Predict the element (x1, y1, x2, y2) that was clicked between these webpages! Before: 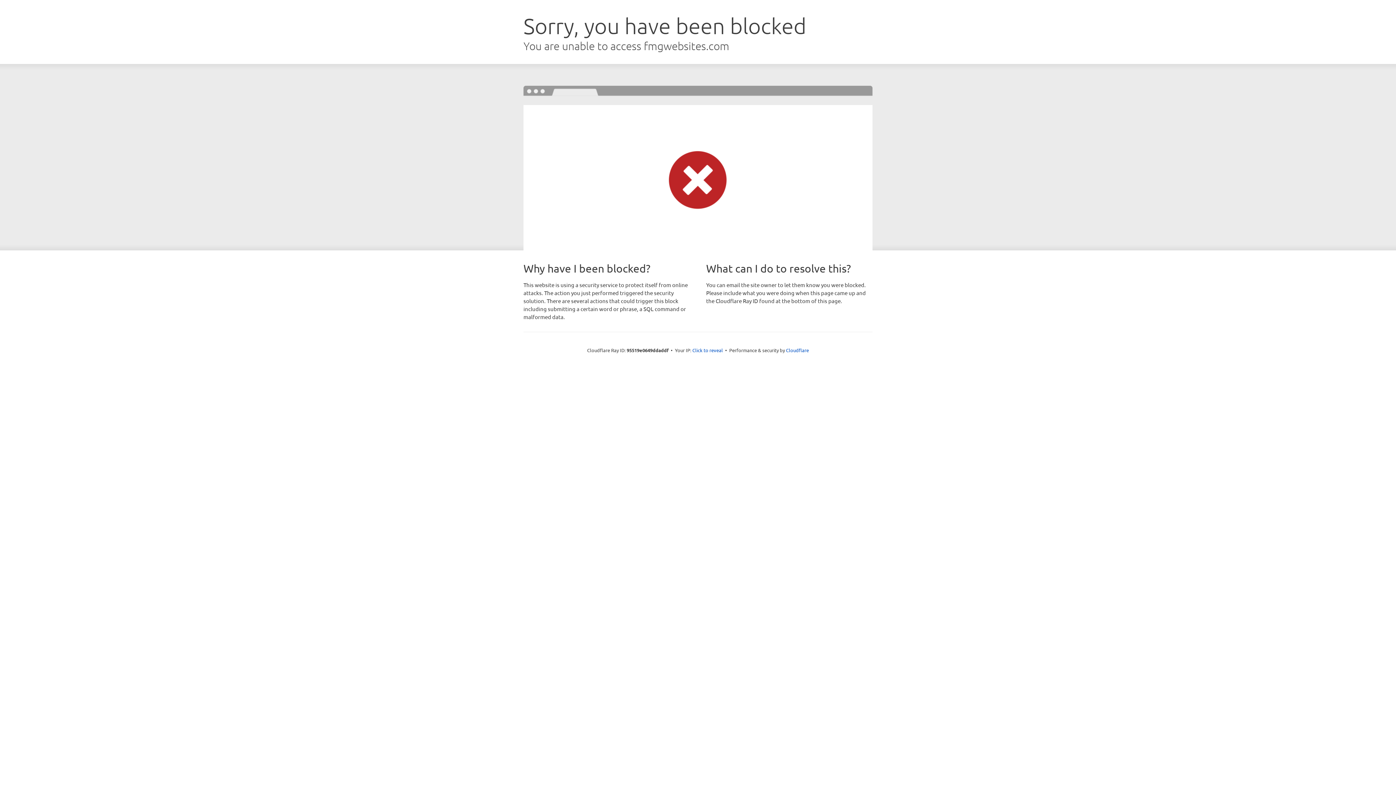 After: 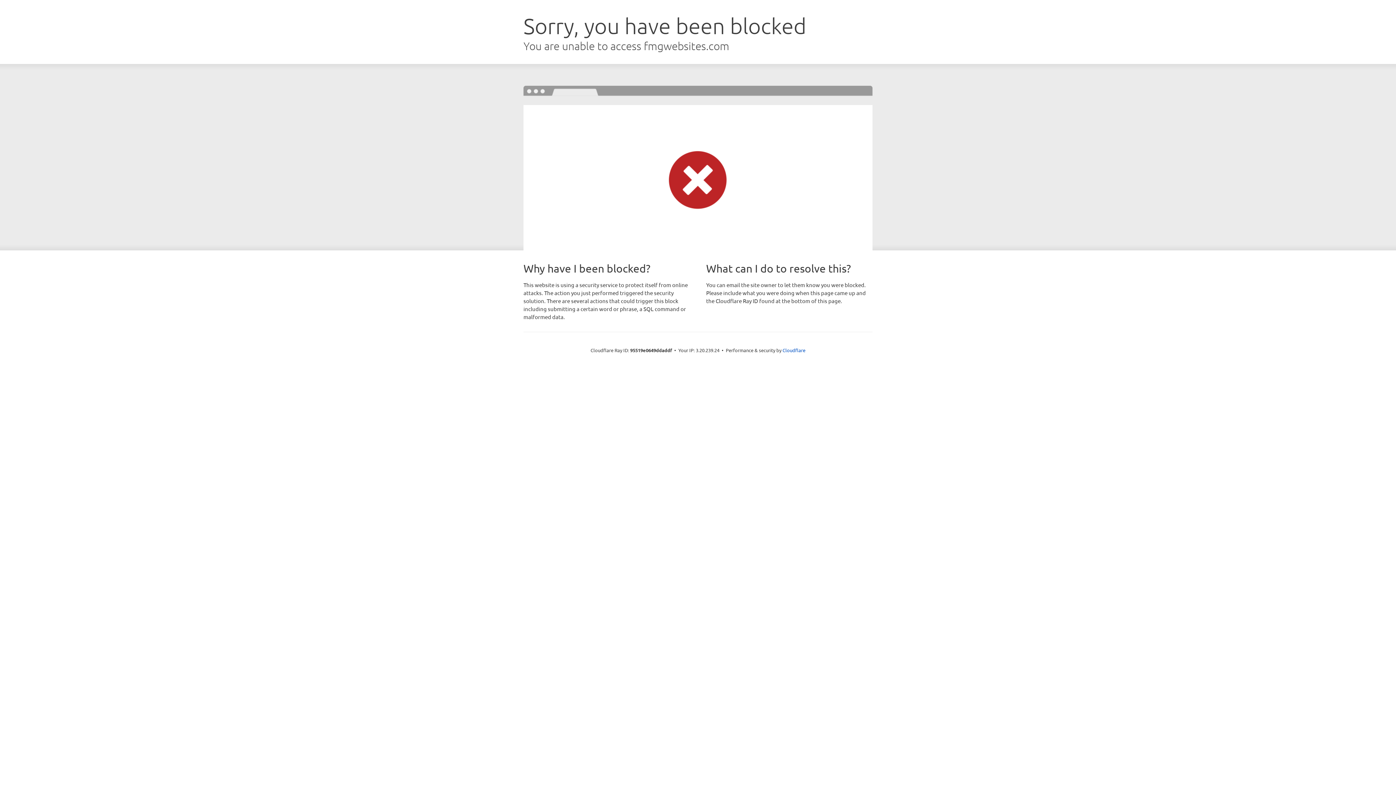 Action: label: Click to reveal bbox: (692, 346, 723, 353)